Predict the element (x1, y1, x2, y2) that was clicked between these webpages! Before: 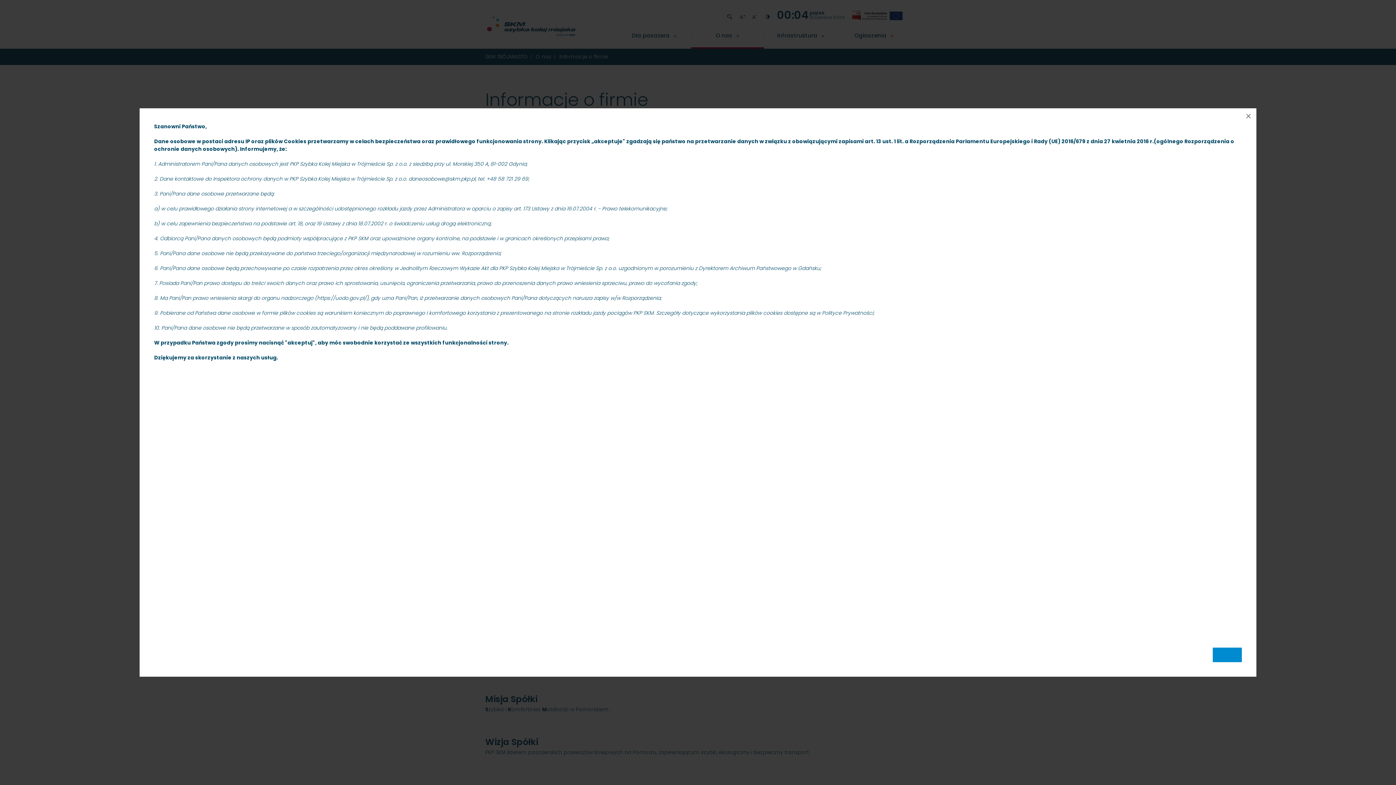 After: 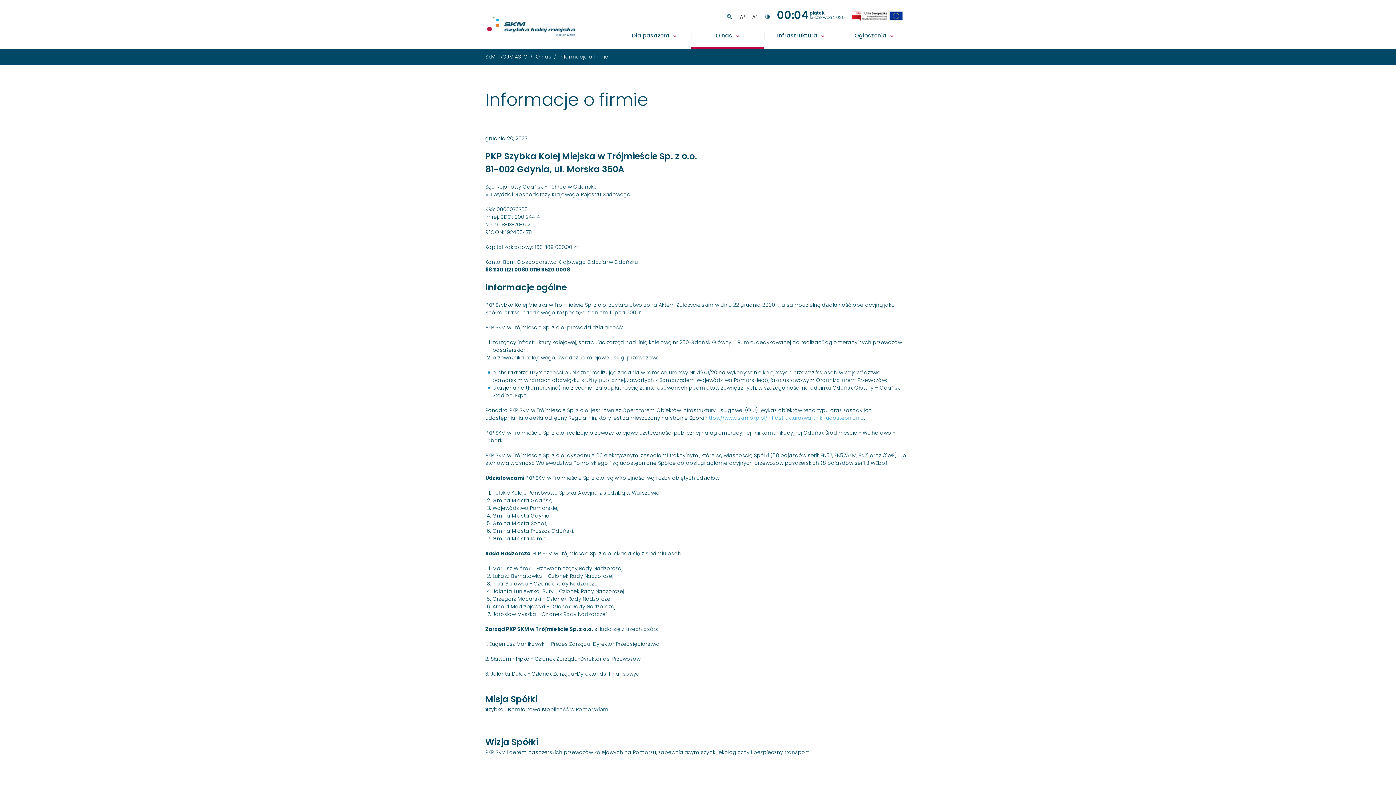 Action: label: × bbox: (1240, 108, 1256, 124)